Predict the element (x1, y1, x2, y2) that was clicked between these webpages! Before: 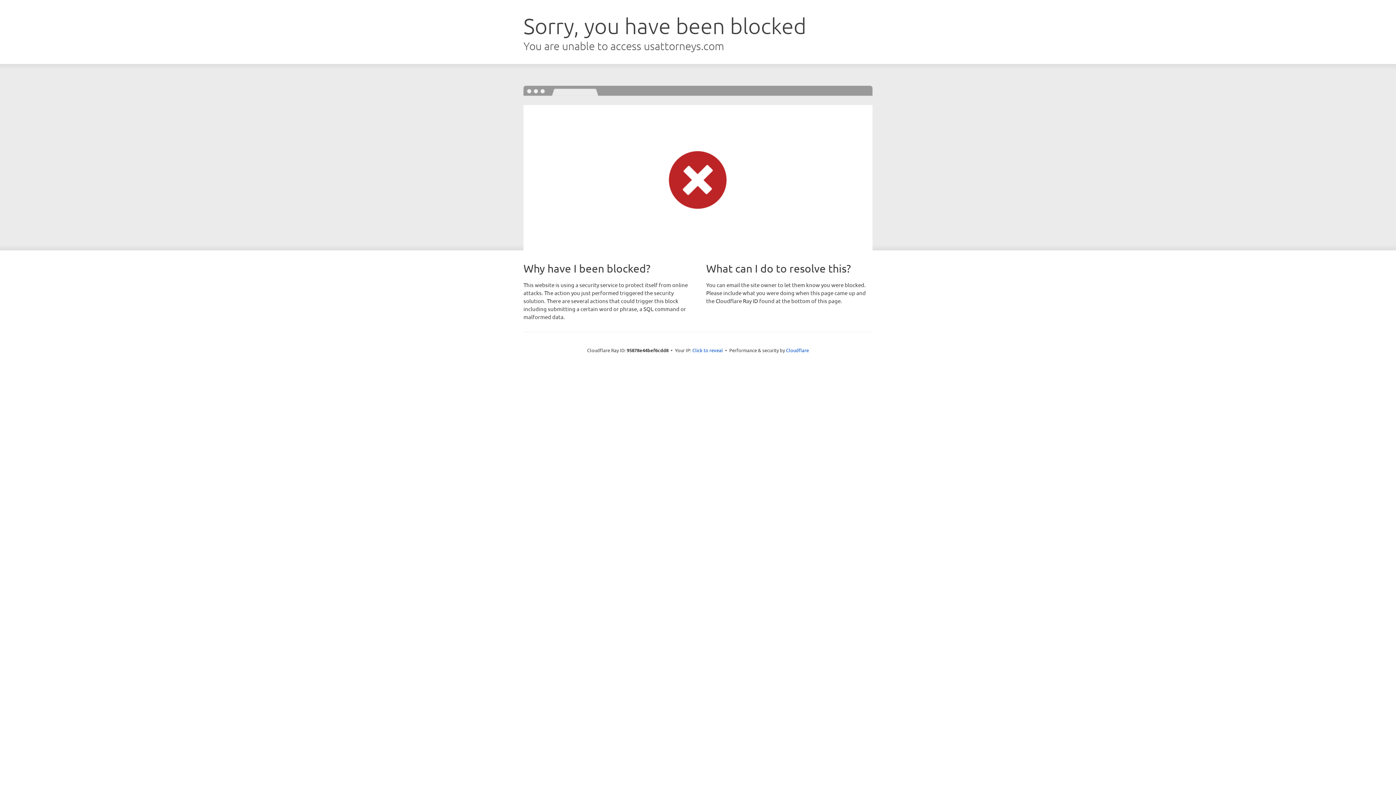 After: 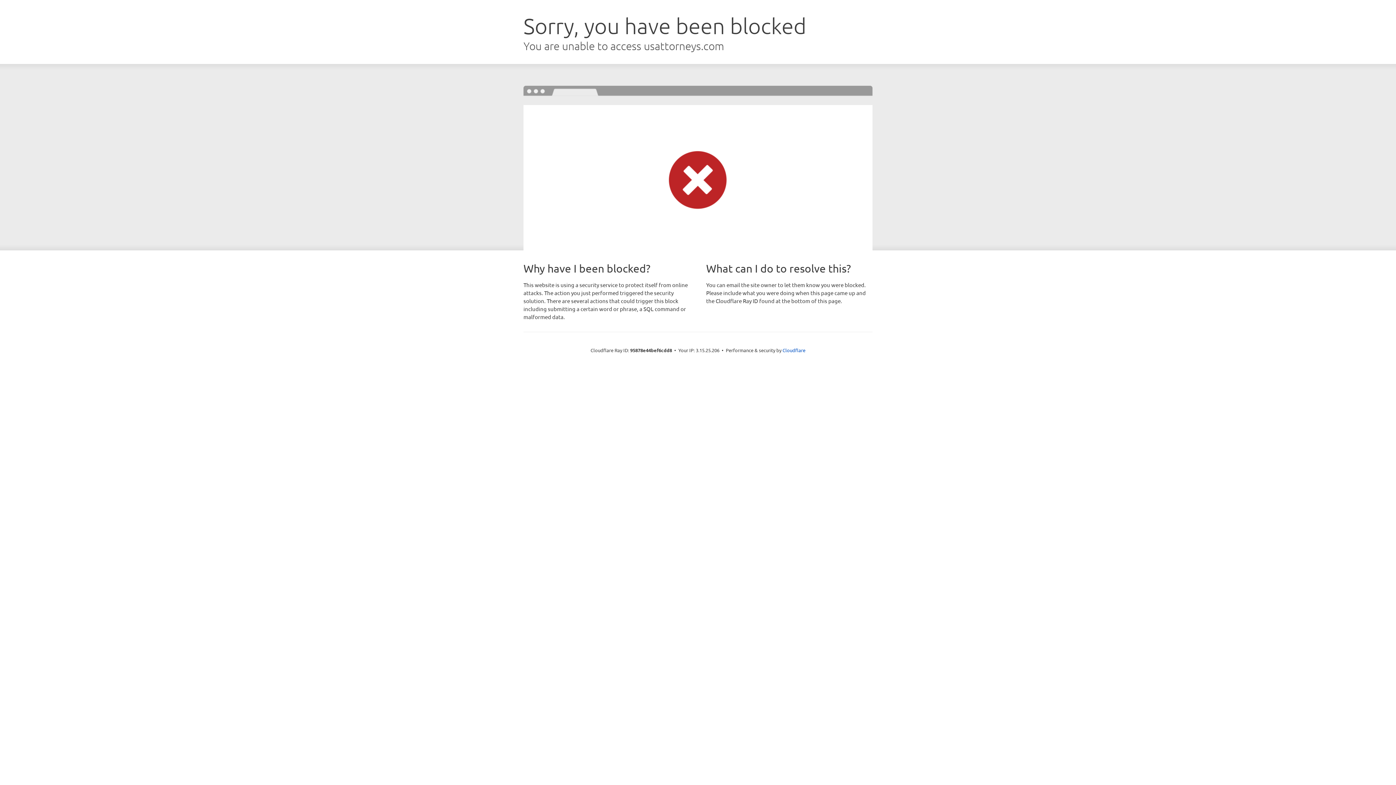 Action: bbox: (692, 346, 723, 353) label: Click to reveal